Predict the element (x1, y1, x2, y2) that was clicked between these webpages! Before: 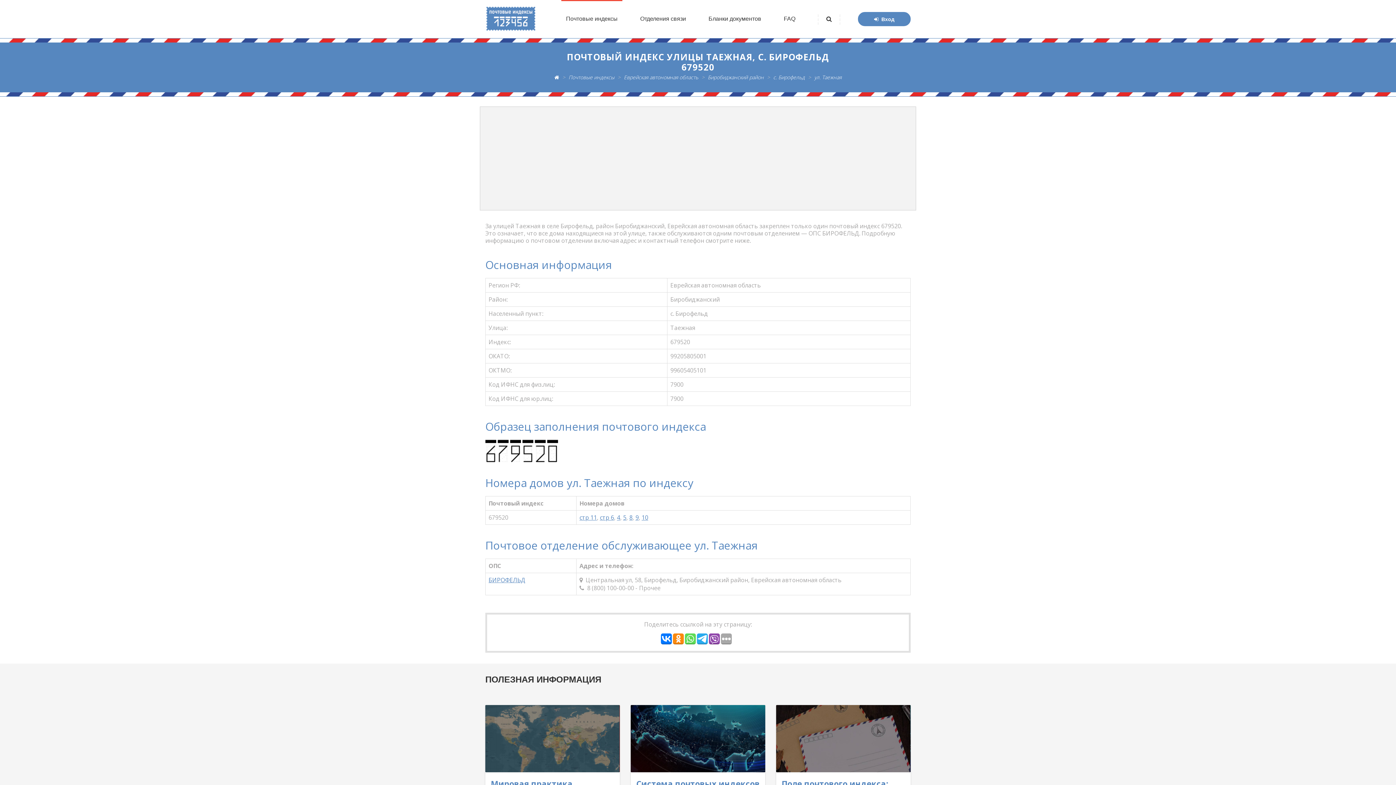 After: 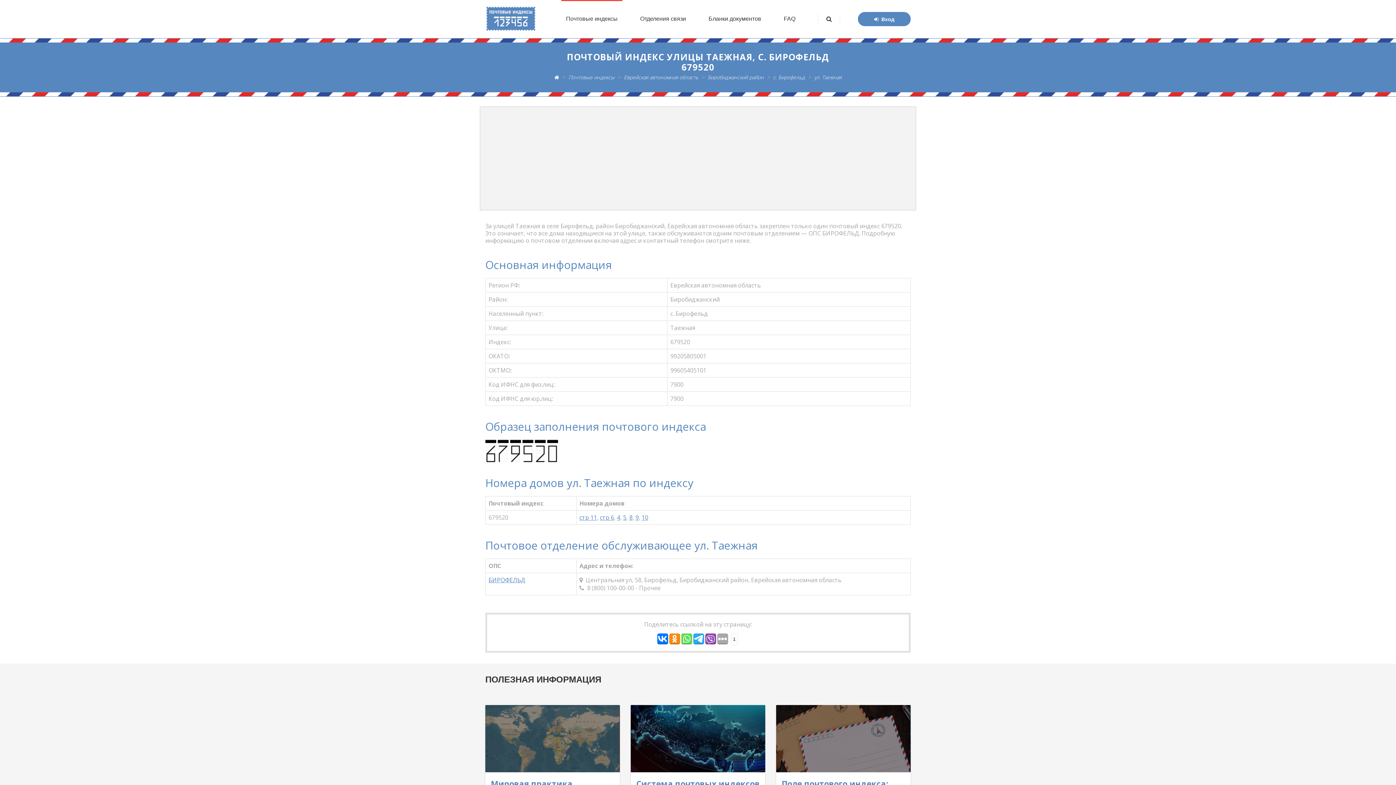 Action: bbox: (685, 633, 696, 644)